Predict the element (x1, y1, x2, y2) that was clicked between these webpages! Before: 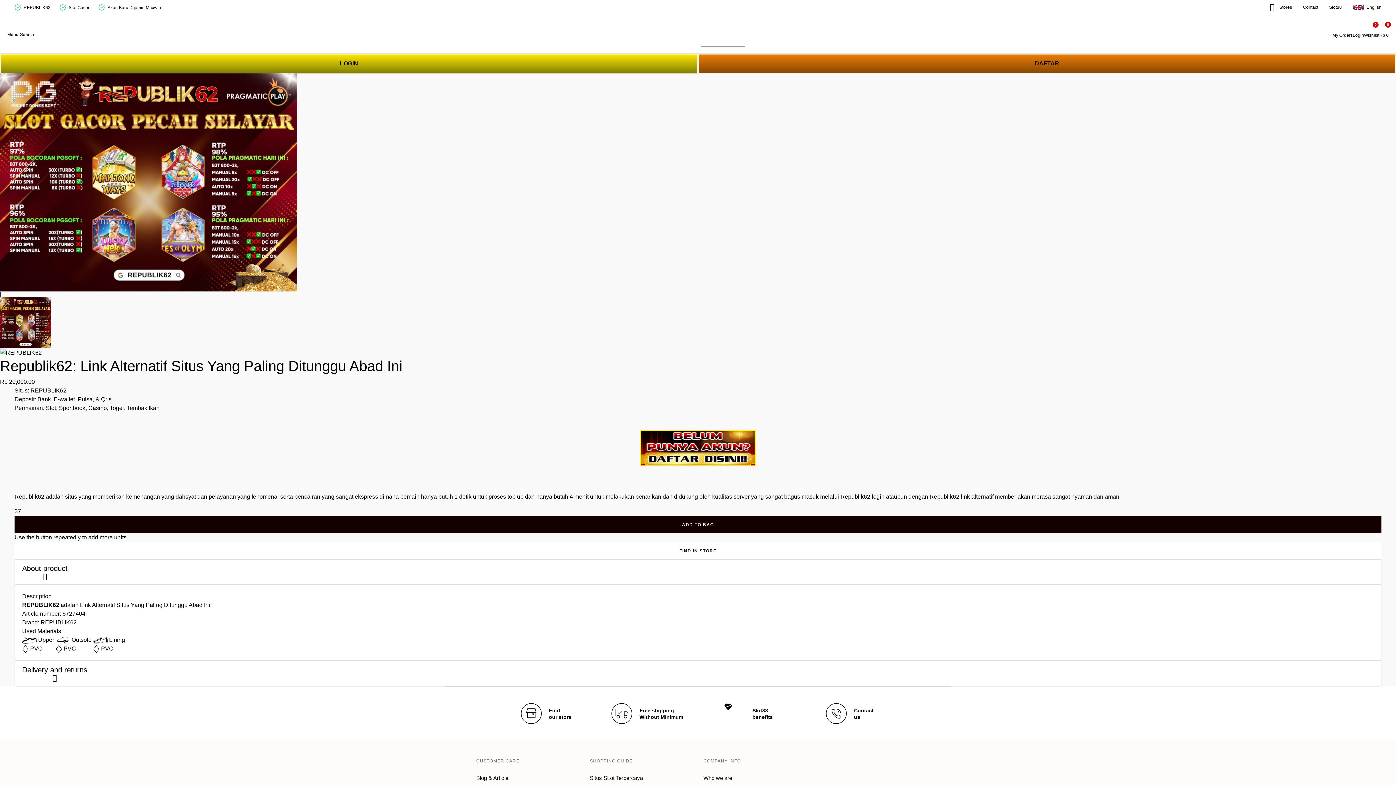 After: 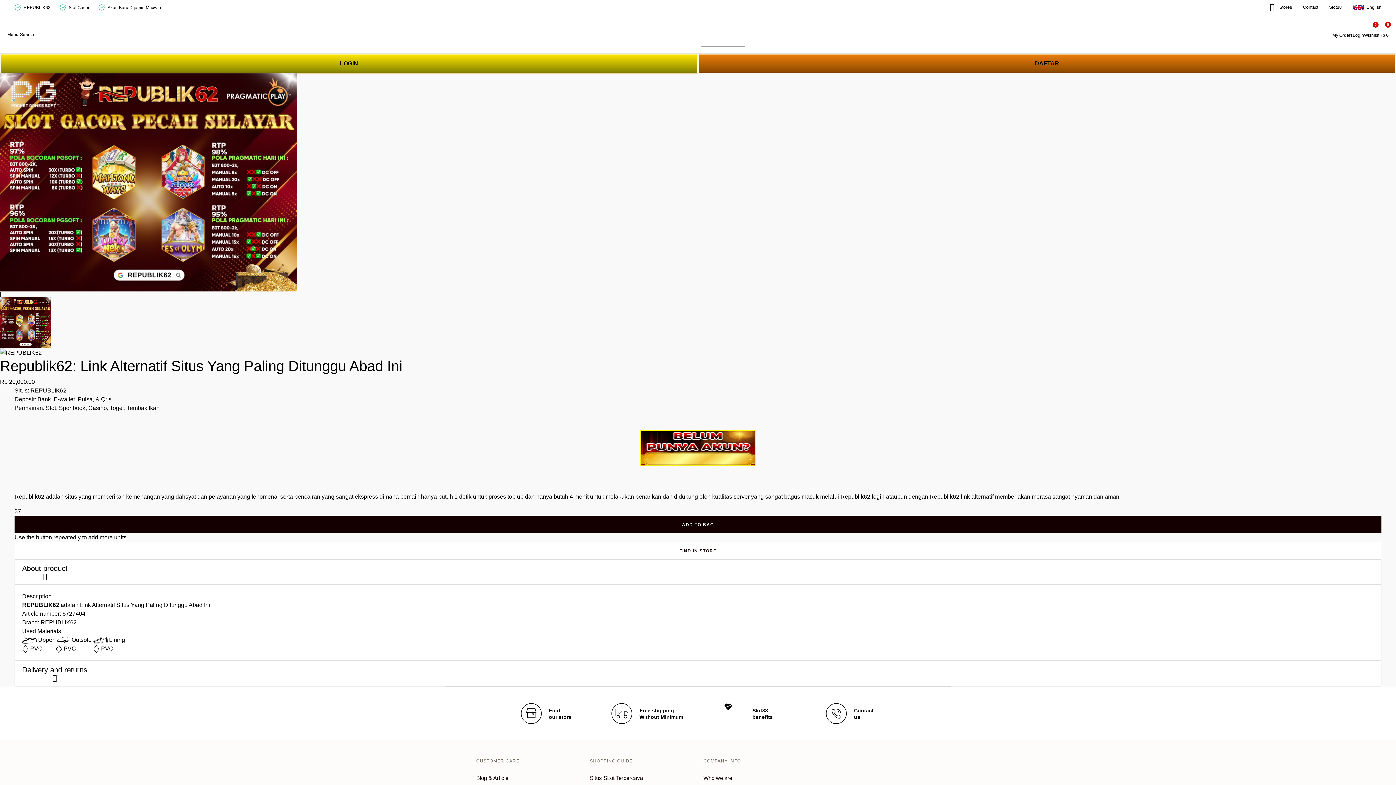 Action: bbox: (1329, 4, 1342, 10) label: Slot88